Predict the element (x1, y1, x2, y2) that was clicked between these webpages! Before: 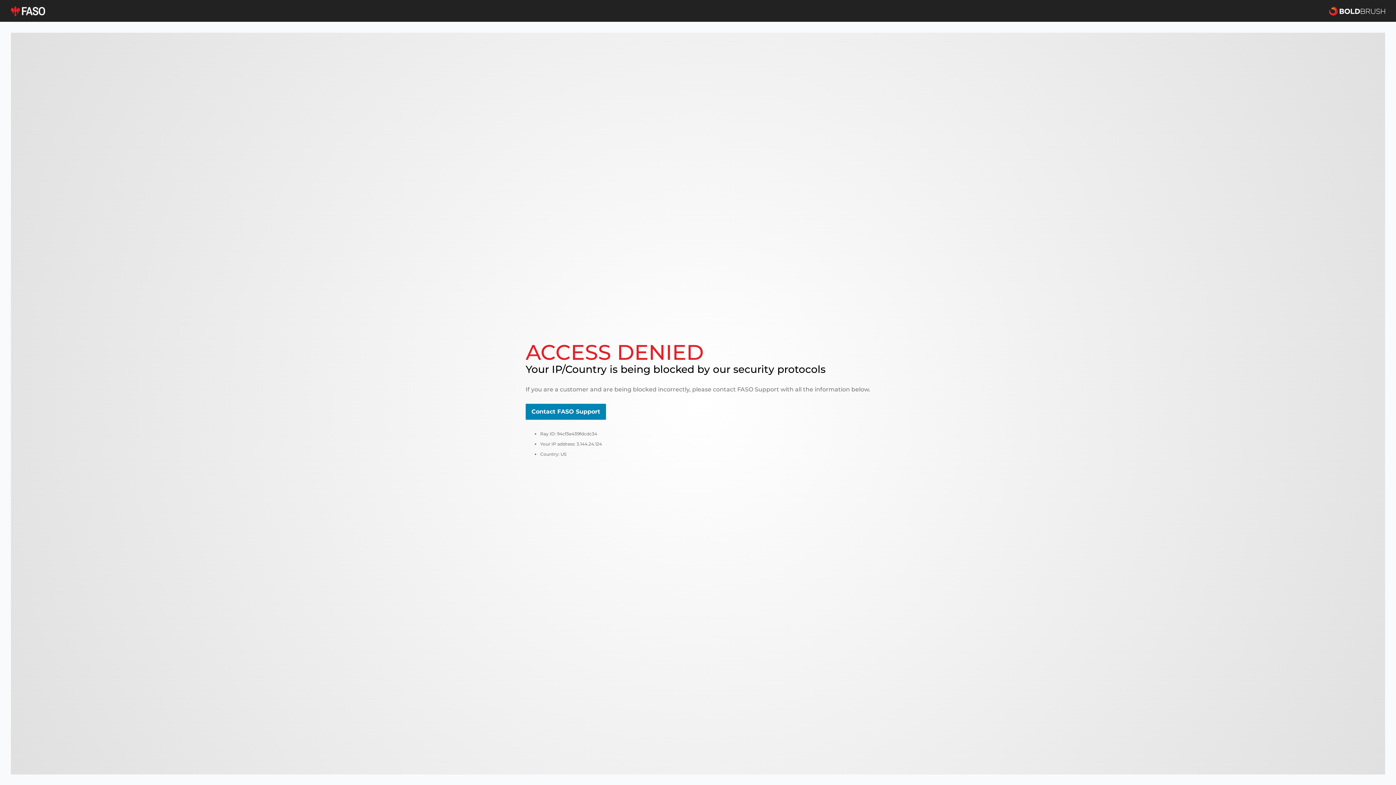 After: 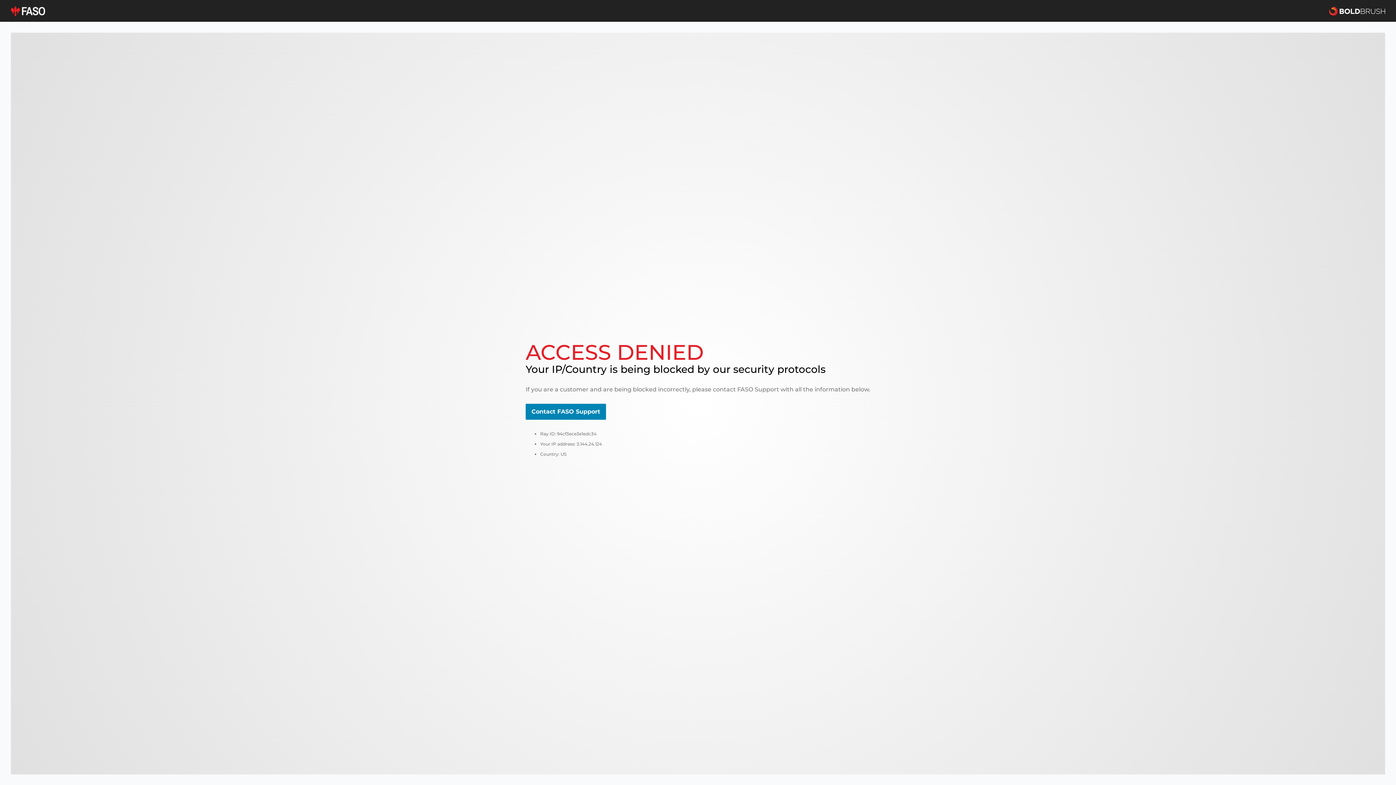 Action: bbox: (10, 5, 45, 16)